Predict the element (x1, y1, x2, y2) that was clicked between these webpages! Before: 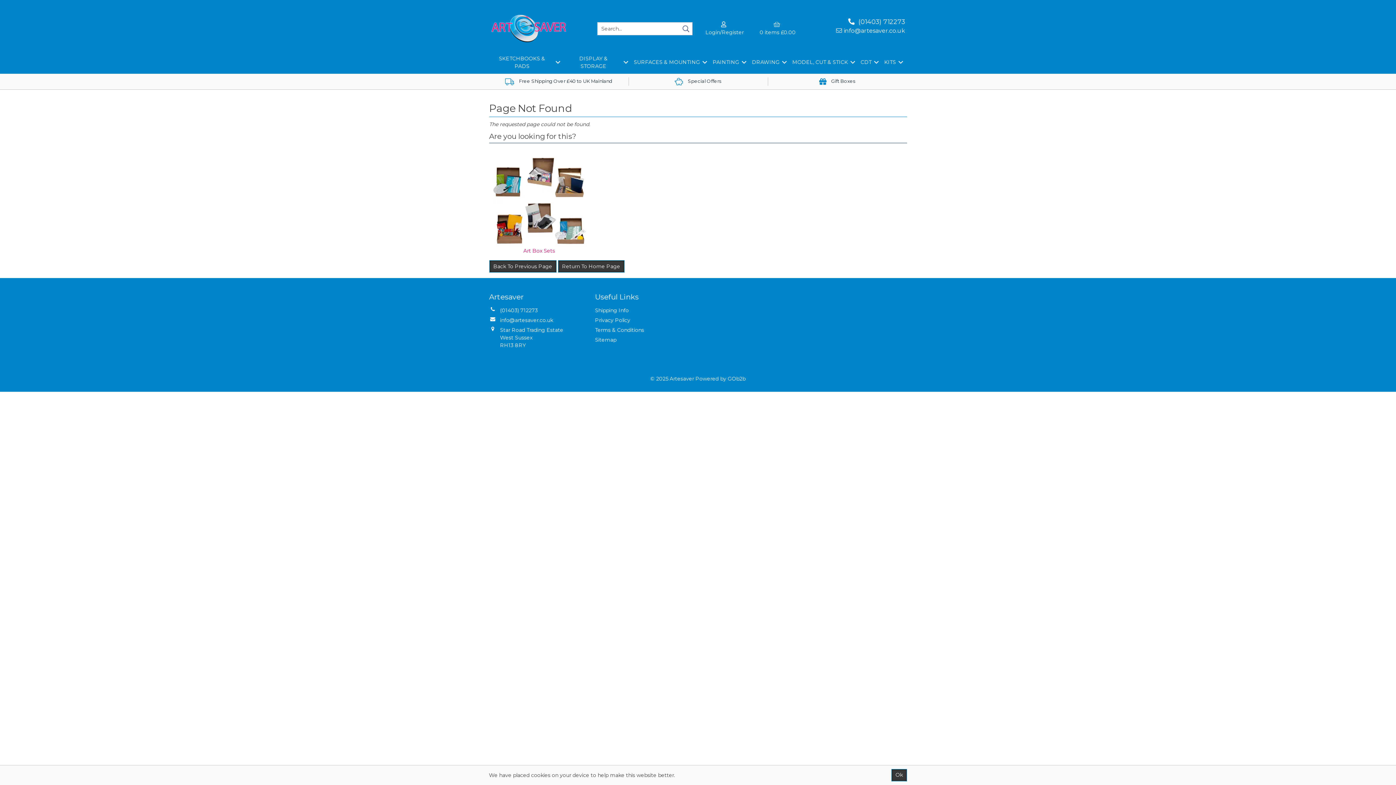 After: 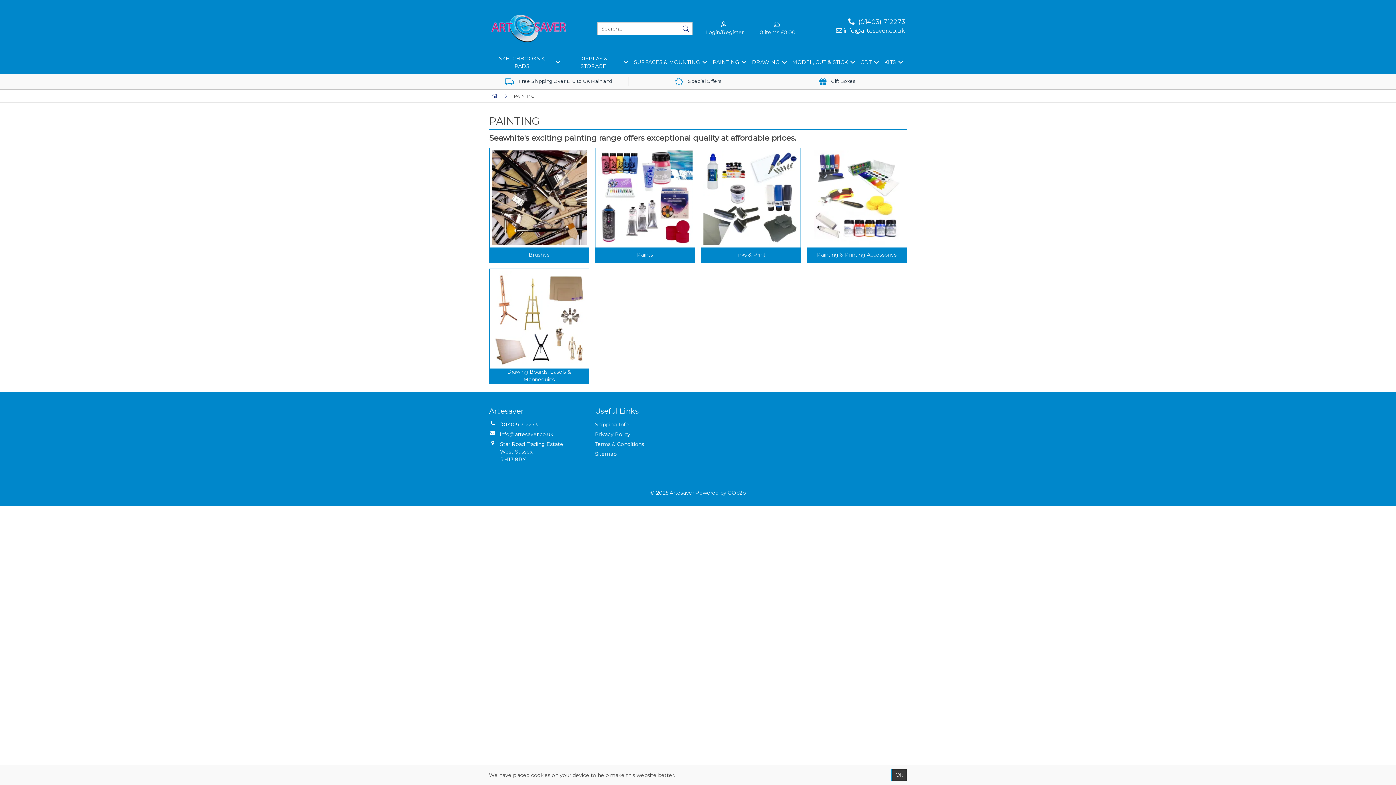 Action: label: PAINTING bbox: (711, 54, 750, 69)